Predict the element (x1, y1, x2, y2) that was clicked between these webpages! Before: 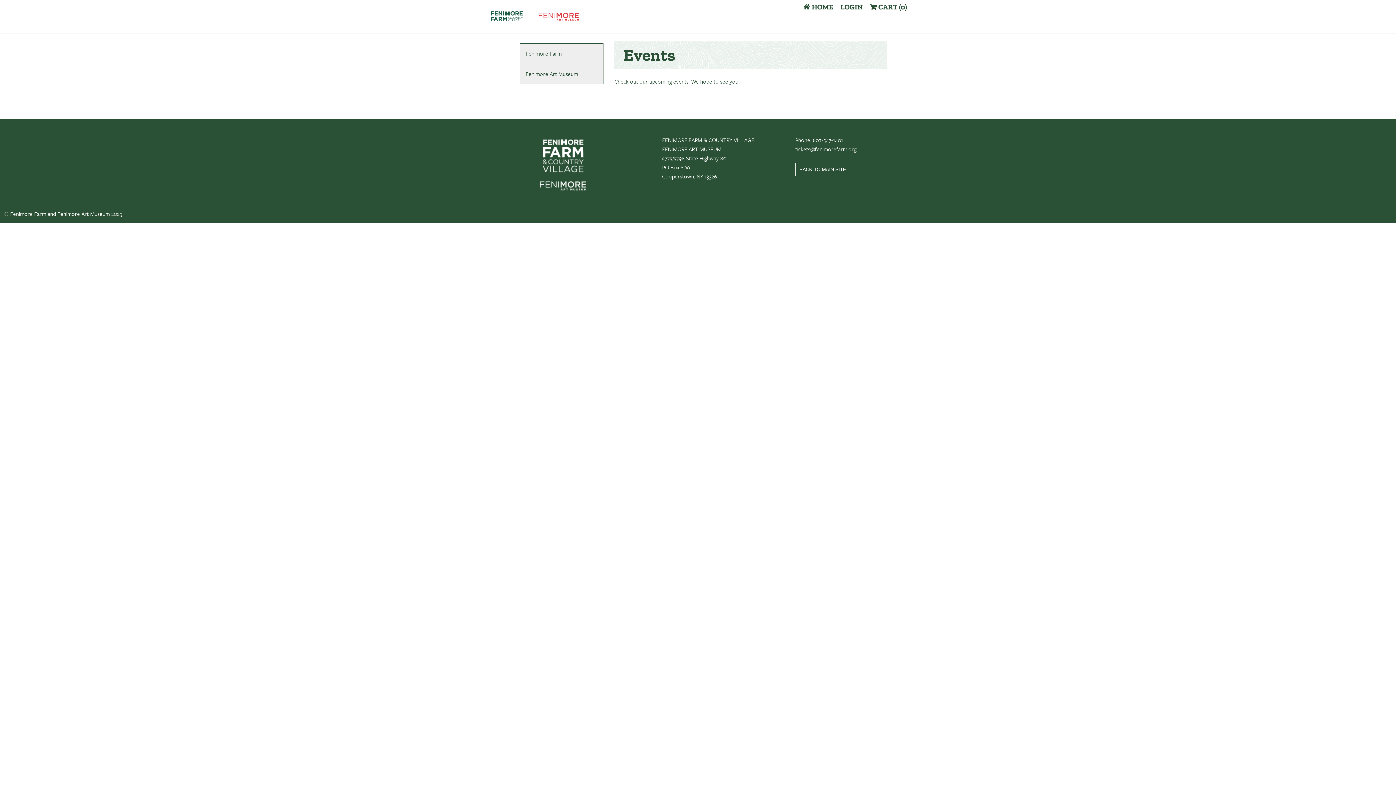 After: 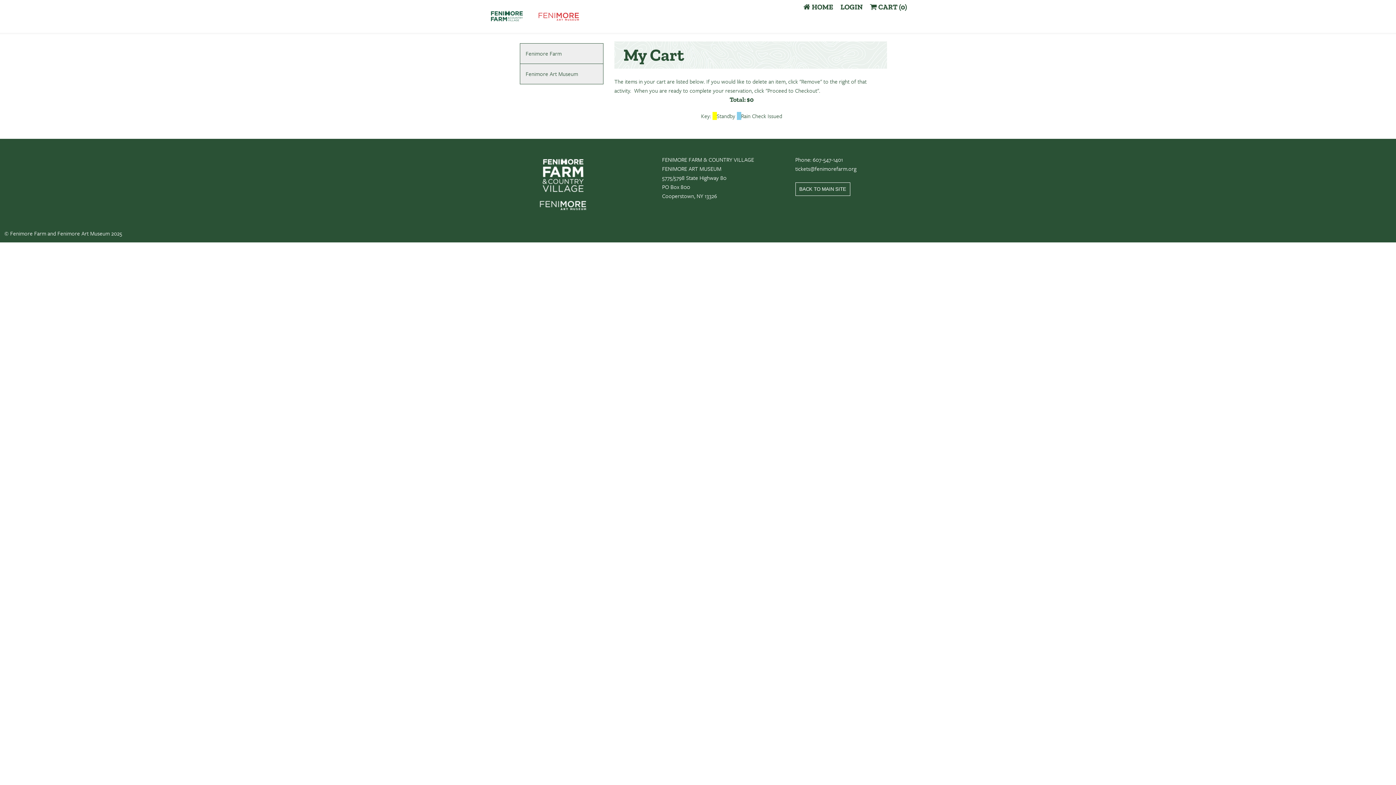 Action: label:  CART (0) bbox: (868, -5, 912, 23)